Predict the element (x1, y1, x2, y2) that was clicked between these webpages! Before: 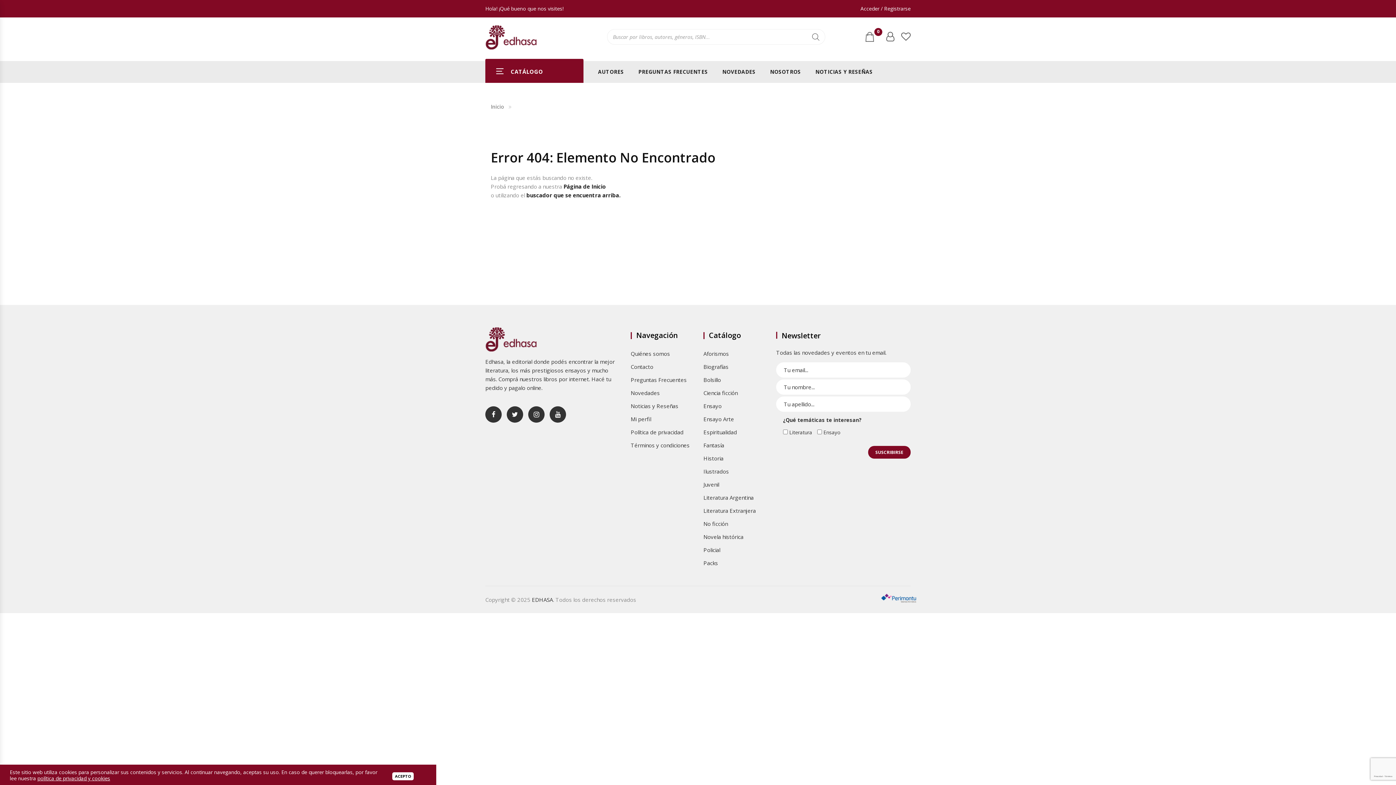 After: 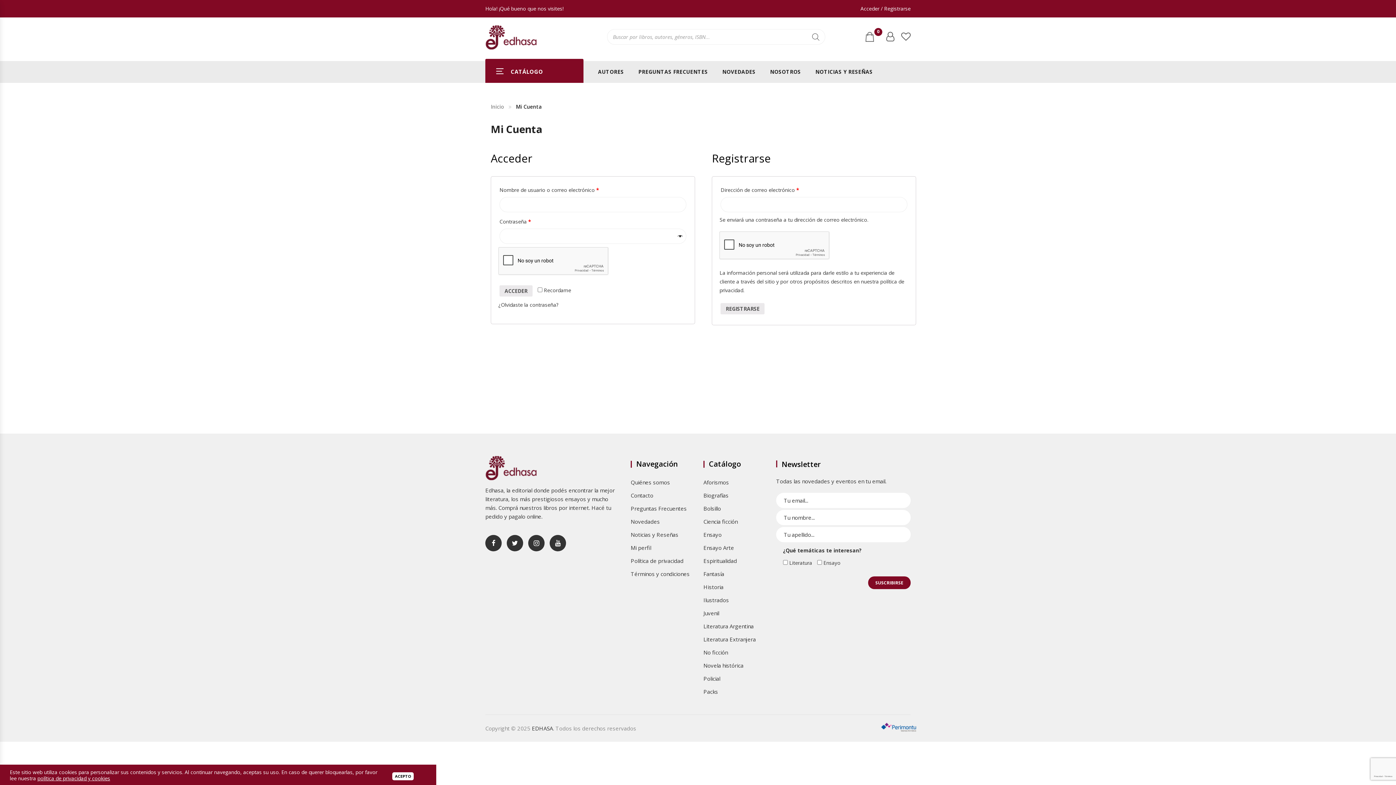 Action: bbox: (886, 29, 894, 42)